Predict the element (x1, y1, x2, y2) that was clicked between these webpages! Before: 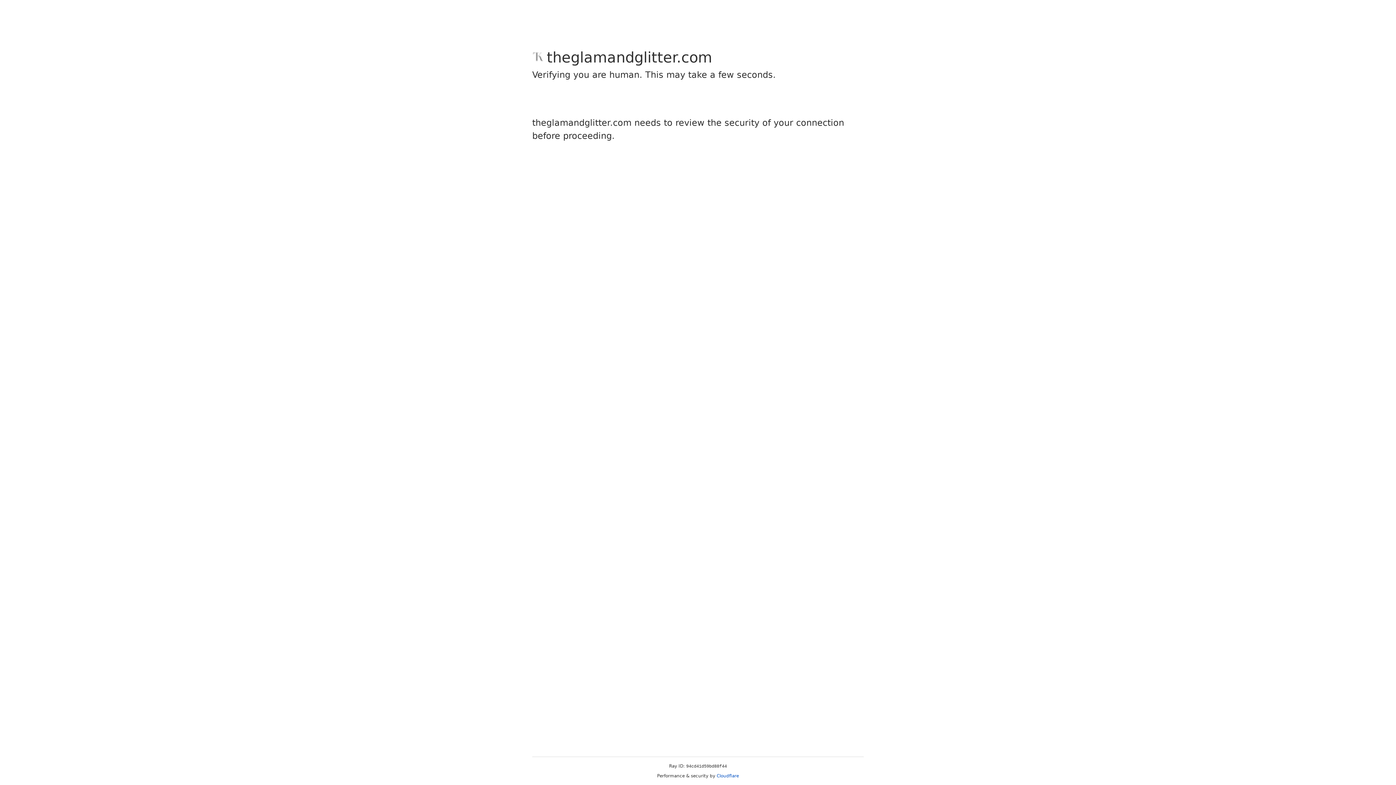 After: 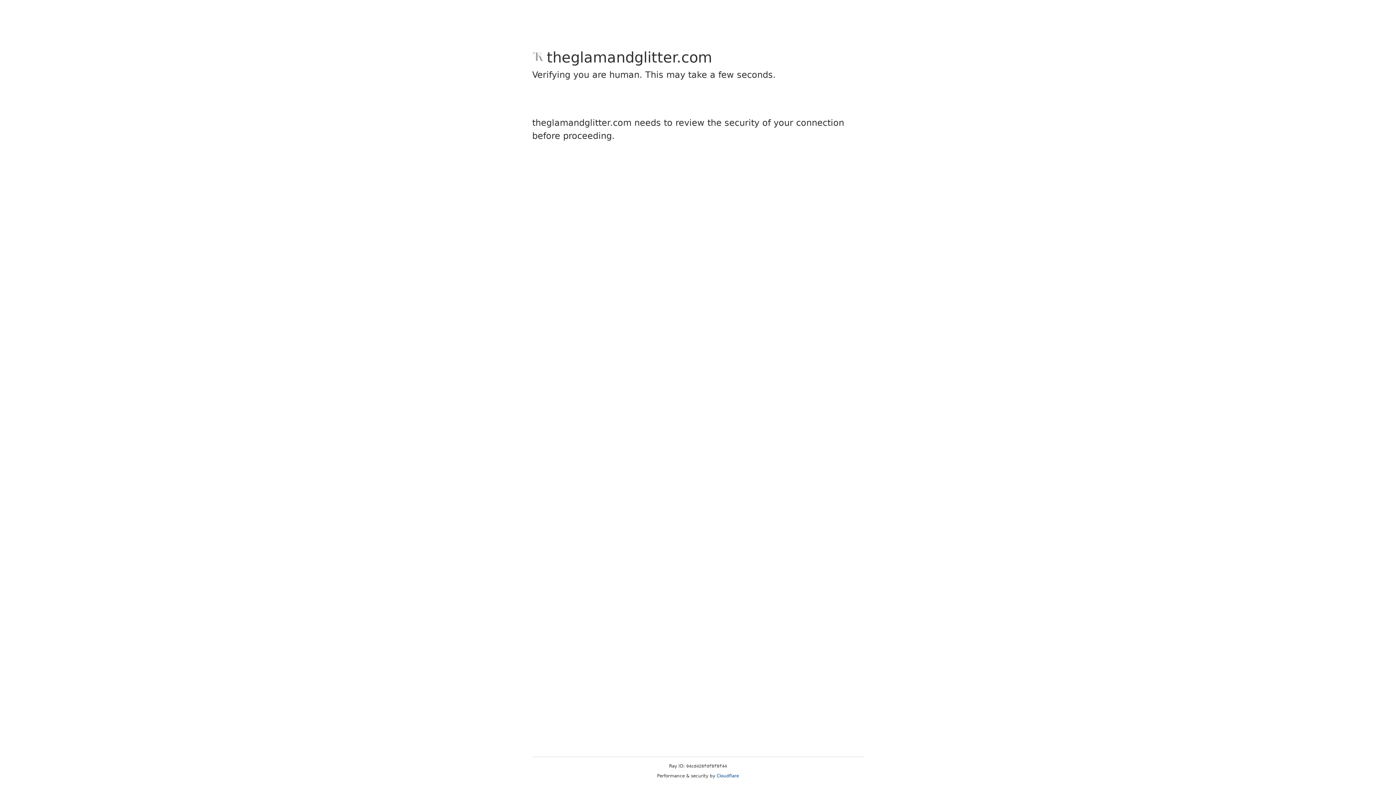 Action: label: Cloudflare bbox: (716, 773, 739, 778)